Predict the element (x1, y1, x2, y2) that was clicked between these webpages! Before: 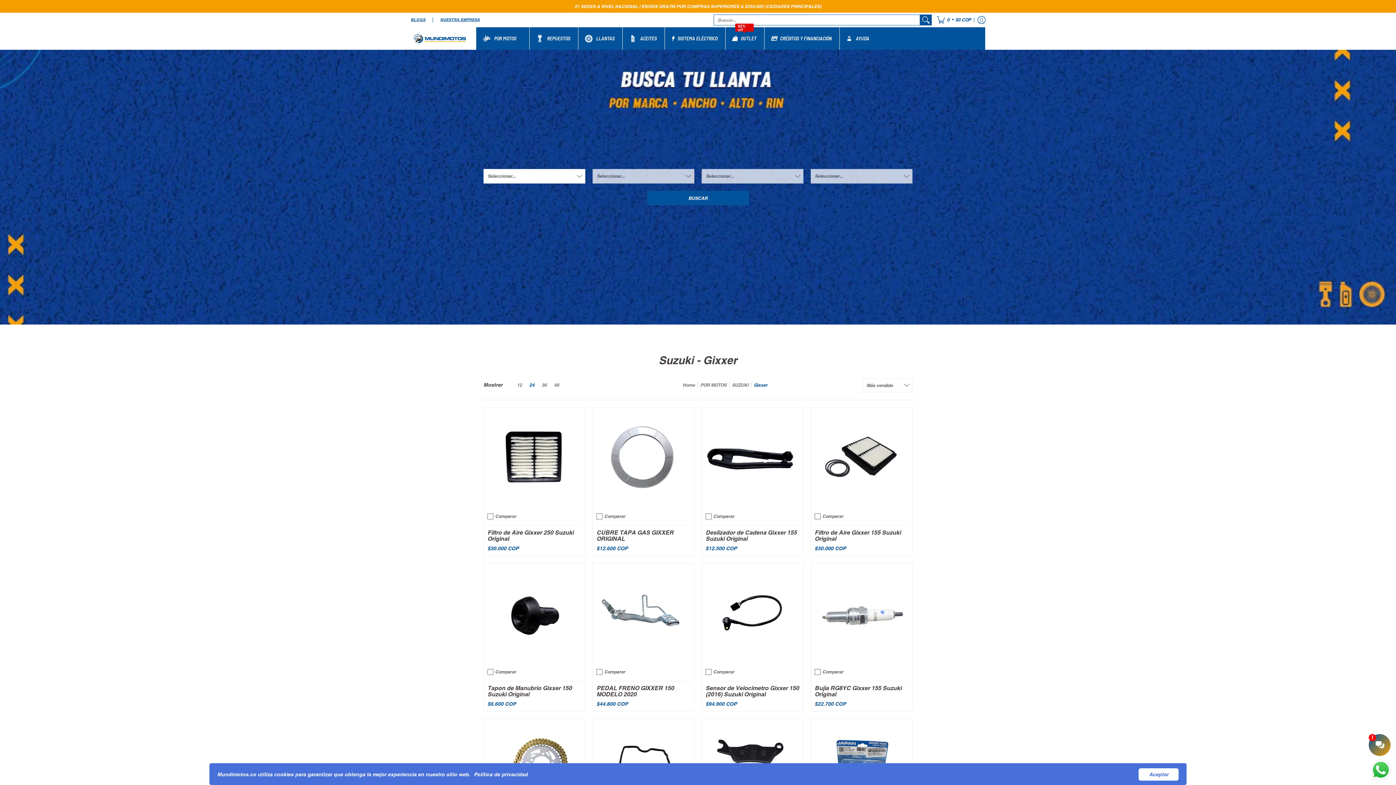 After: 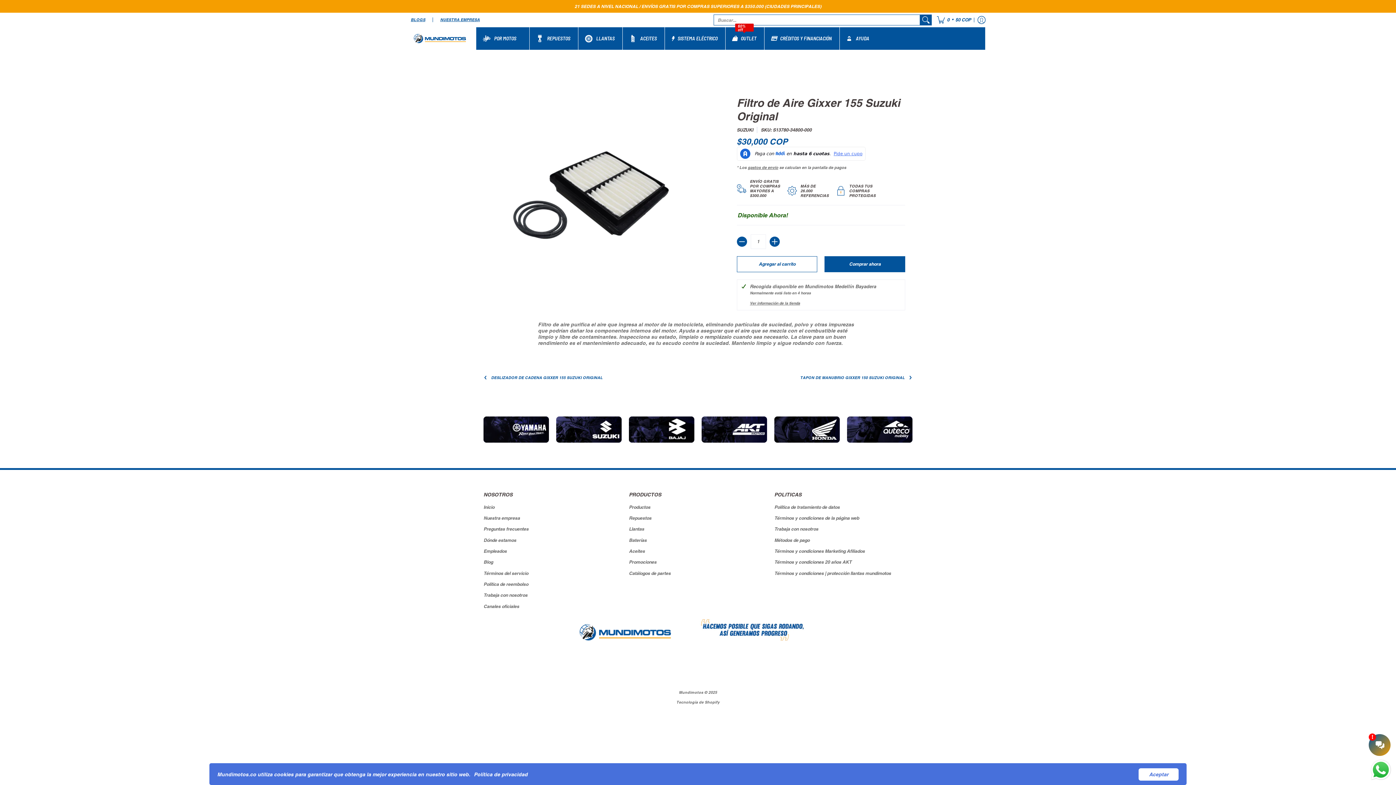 Action: label: Filtro de Aire Gixxer 155 Suzuki Original bbox: (814, 529, 901, 542)